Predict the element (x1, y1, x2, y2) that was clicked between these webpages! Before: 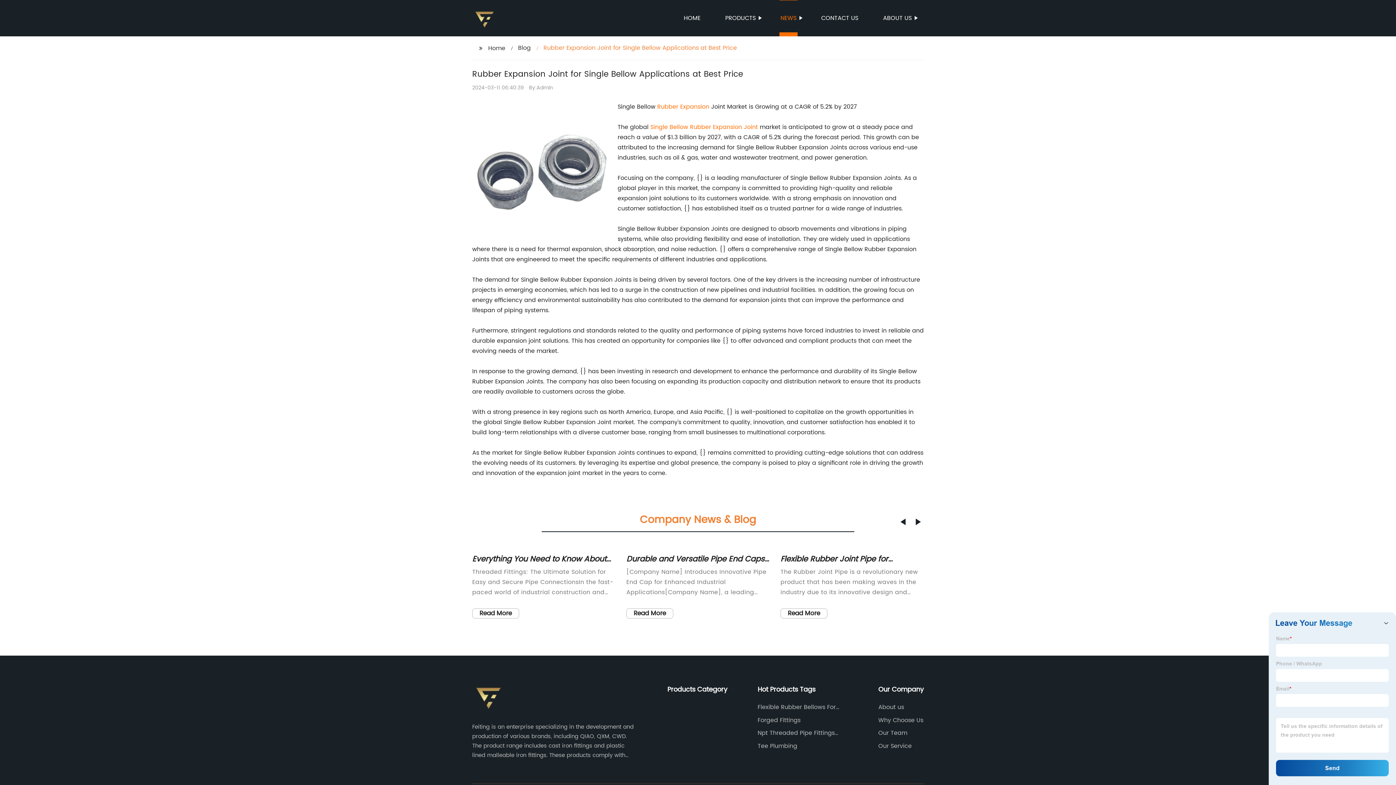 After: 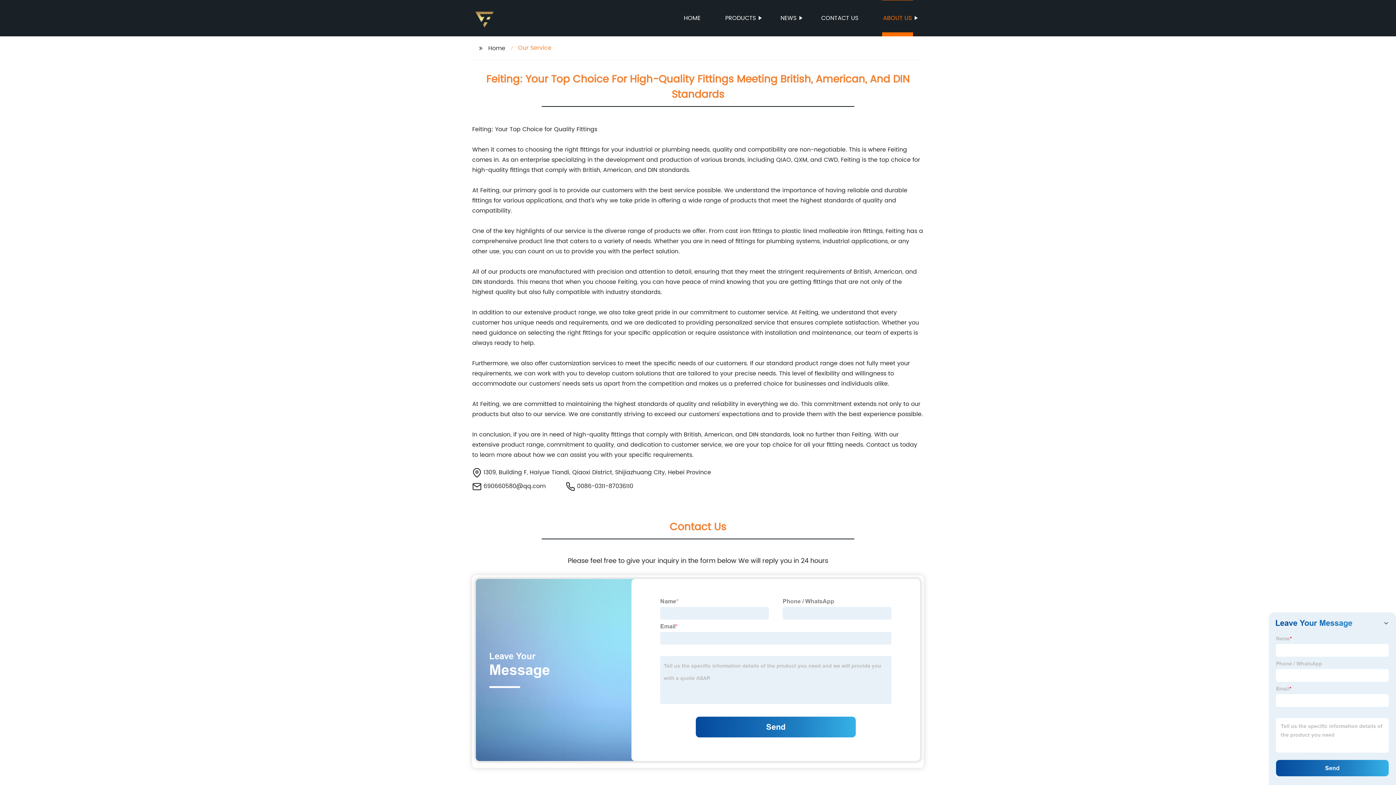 Action: label: Our Service bbox: (878, 741, 911, 751)